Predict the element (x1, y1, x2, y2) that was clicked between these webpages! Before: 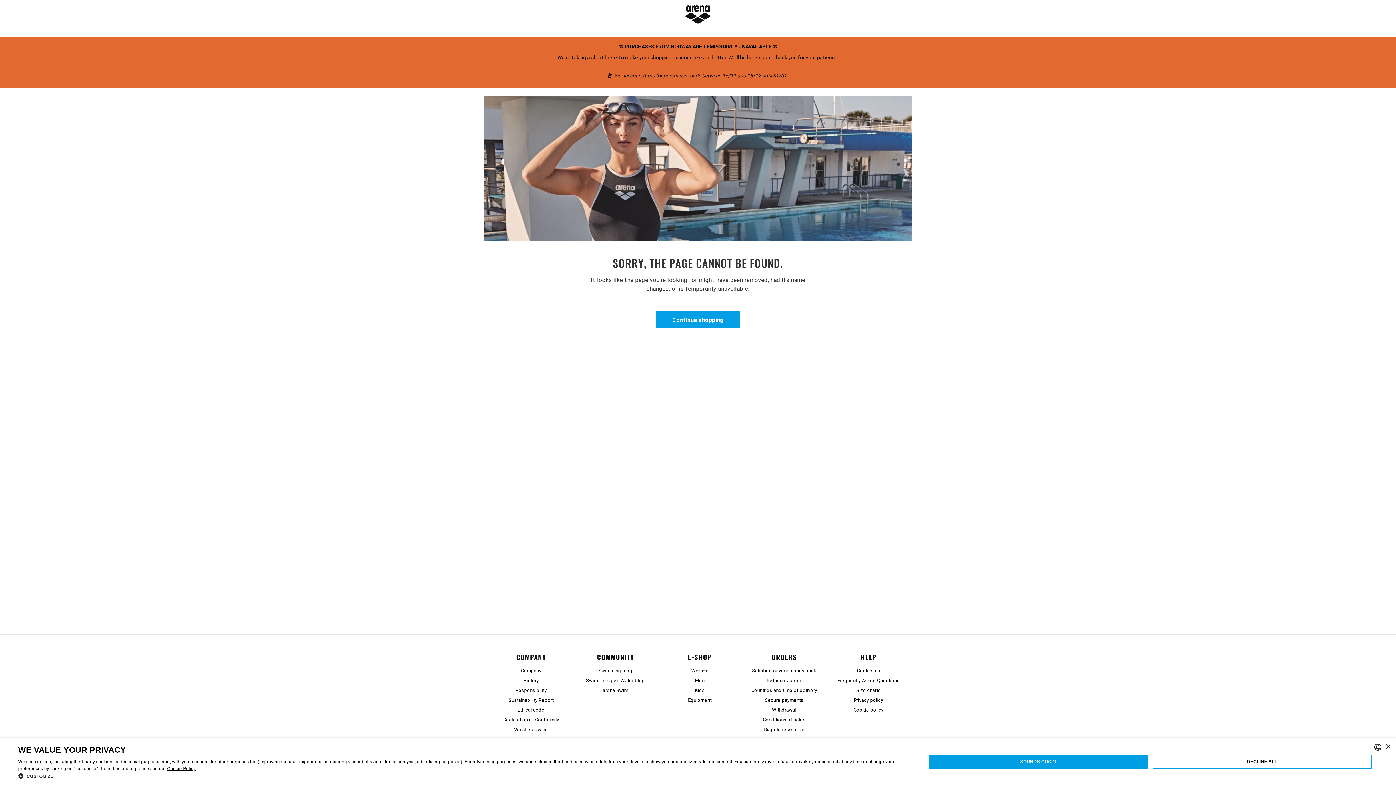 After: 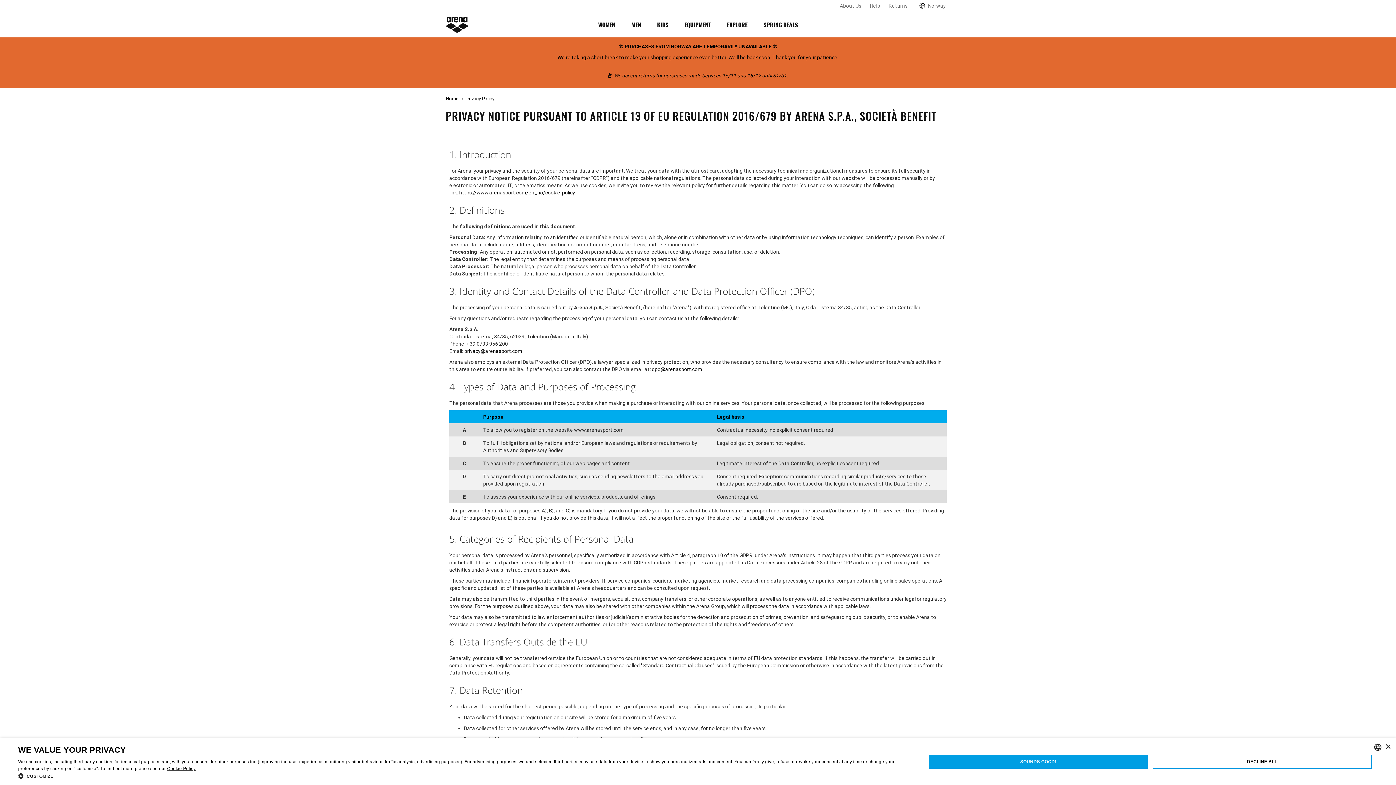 Action: bbox: (854, 697, 883, 704) label: Privacy policy